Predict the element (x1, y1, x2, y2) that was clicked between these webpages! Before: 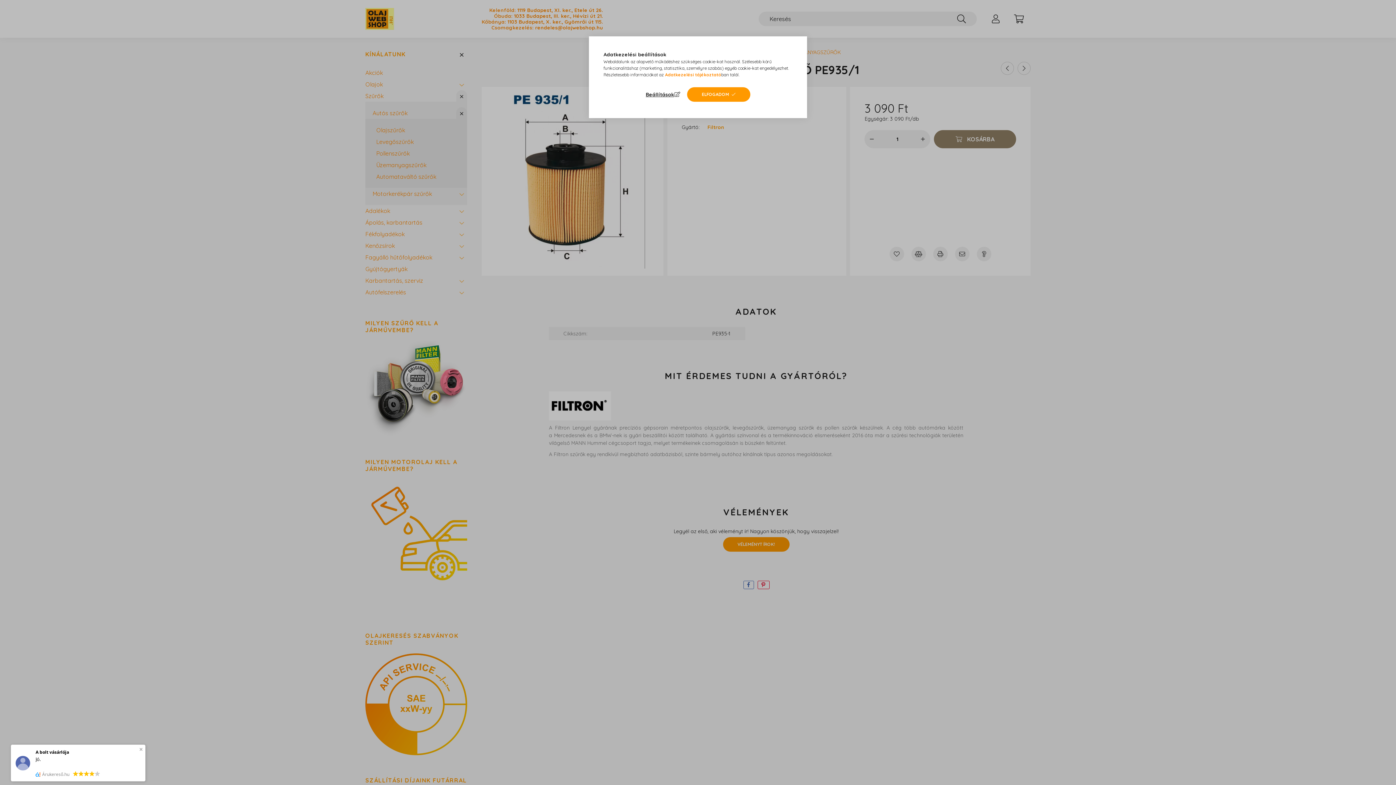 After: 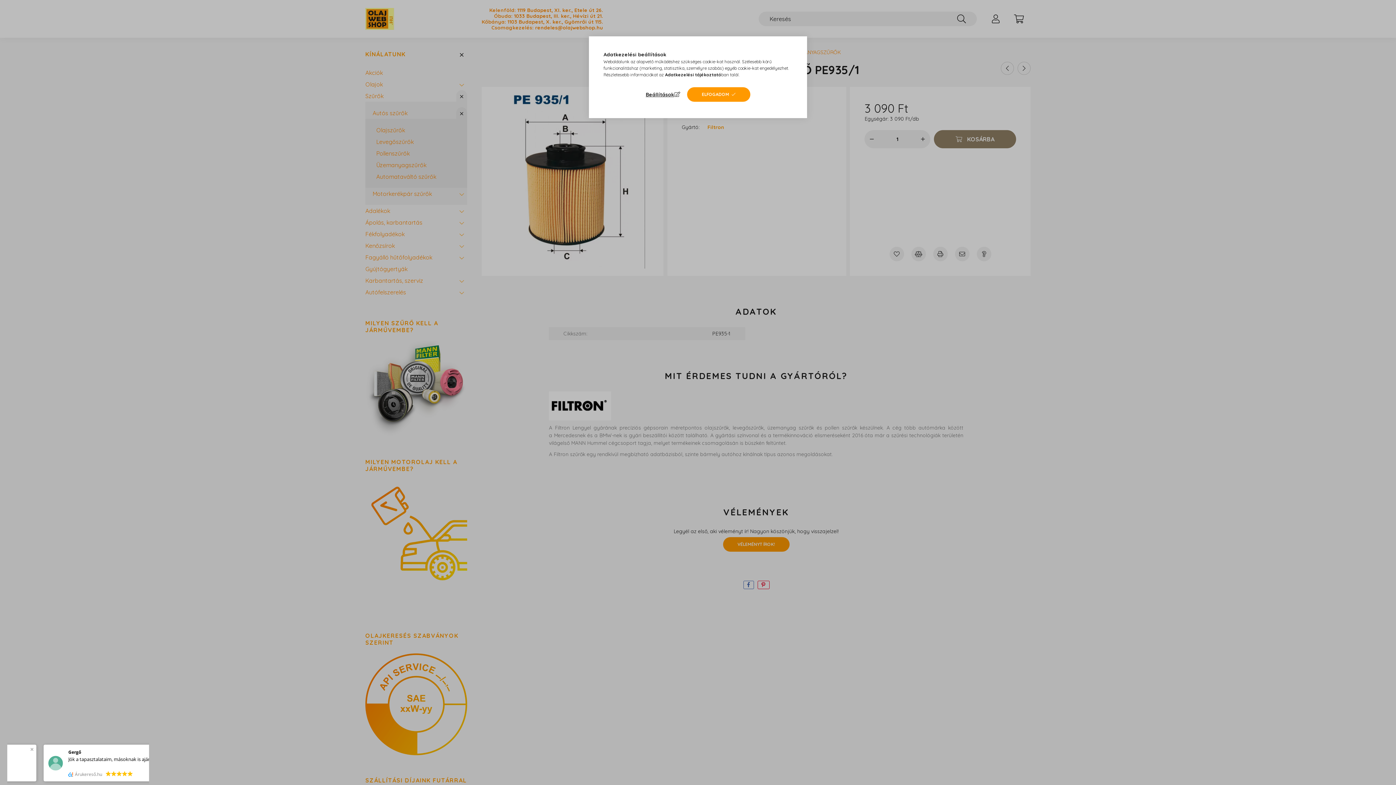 Action: bbox: (665, 72, 721, 77) label: Adatkezelési tájékoztató